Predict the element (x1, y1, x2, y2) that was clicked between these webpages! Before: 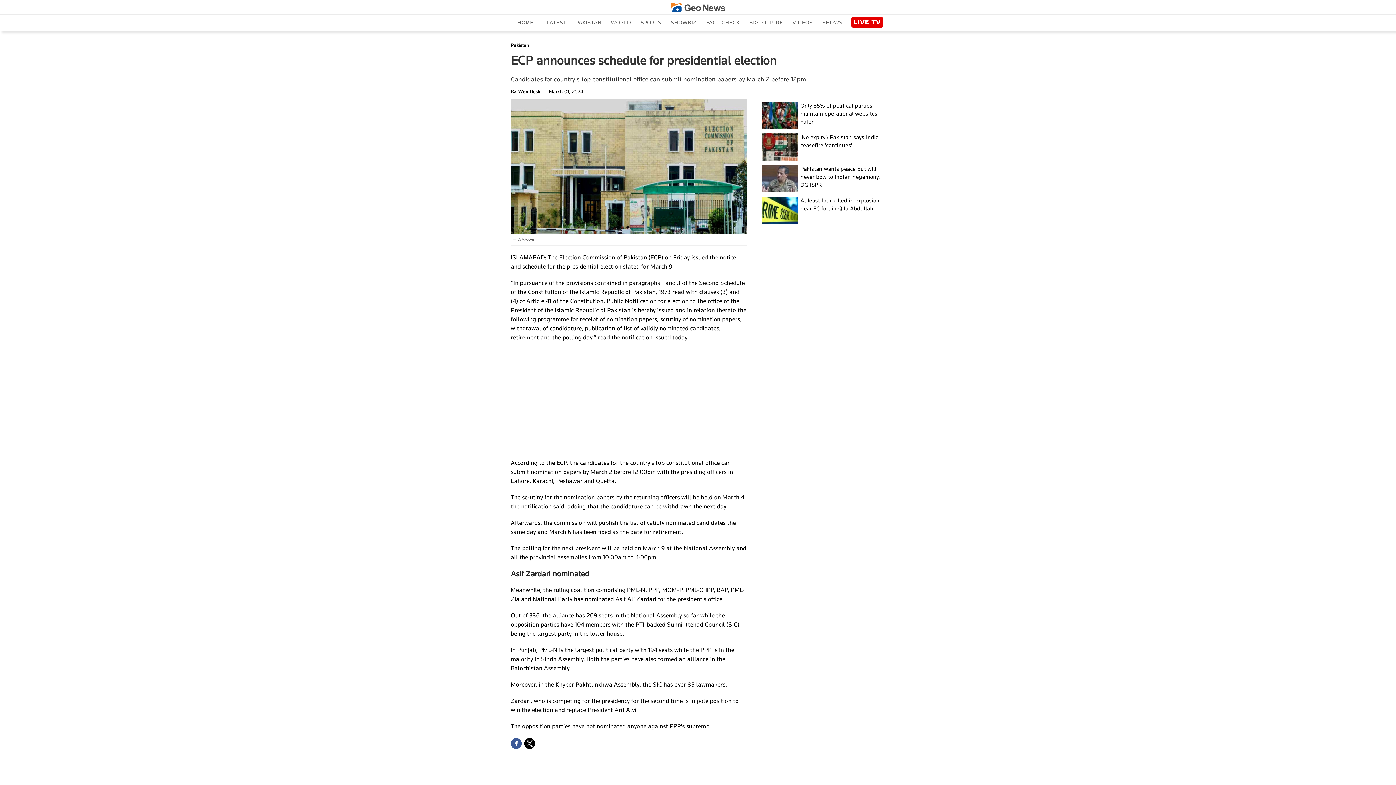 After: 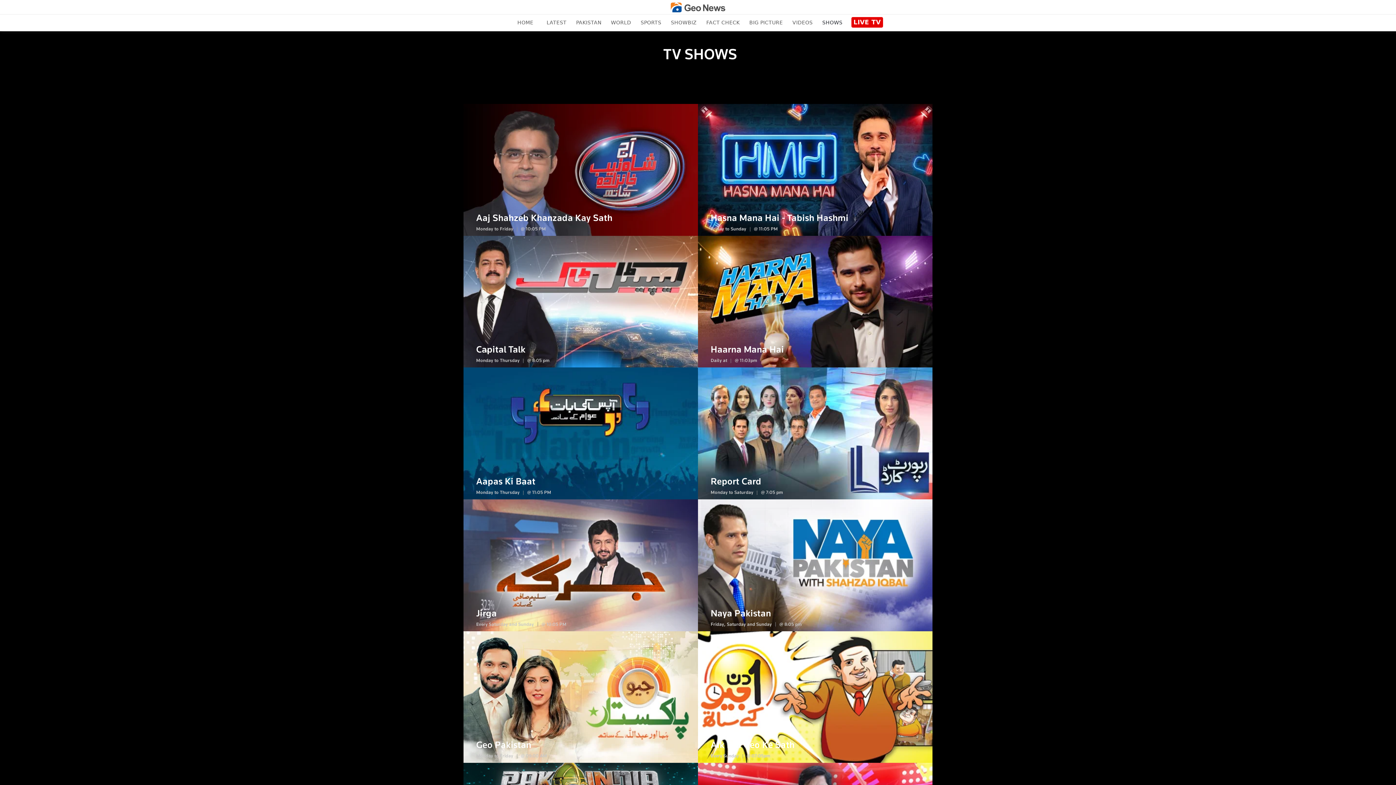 Action: label: SHOWS bbox: (818, 17, 847, 27)